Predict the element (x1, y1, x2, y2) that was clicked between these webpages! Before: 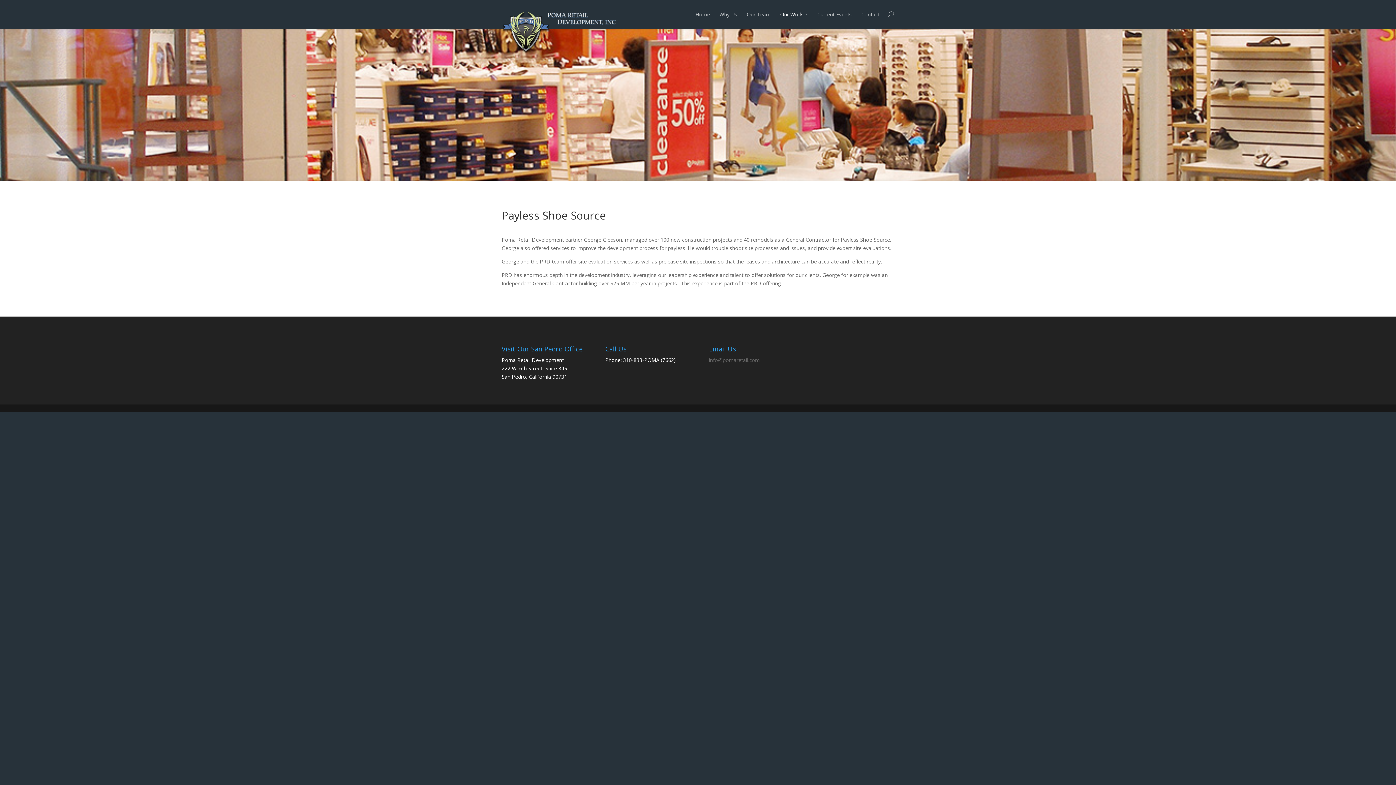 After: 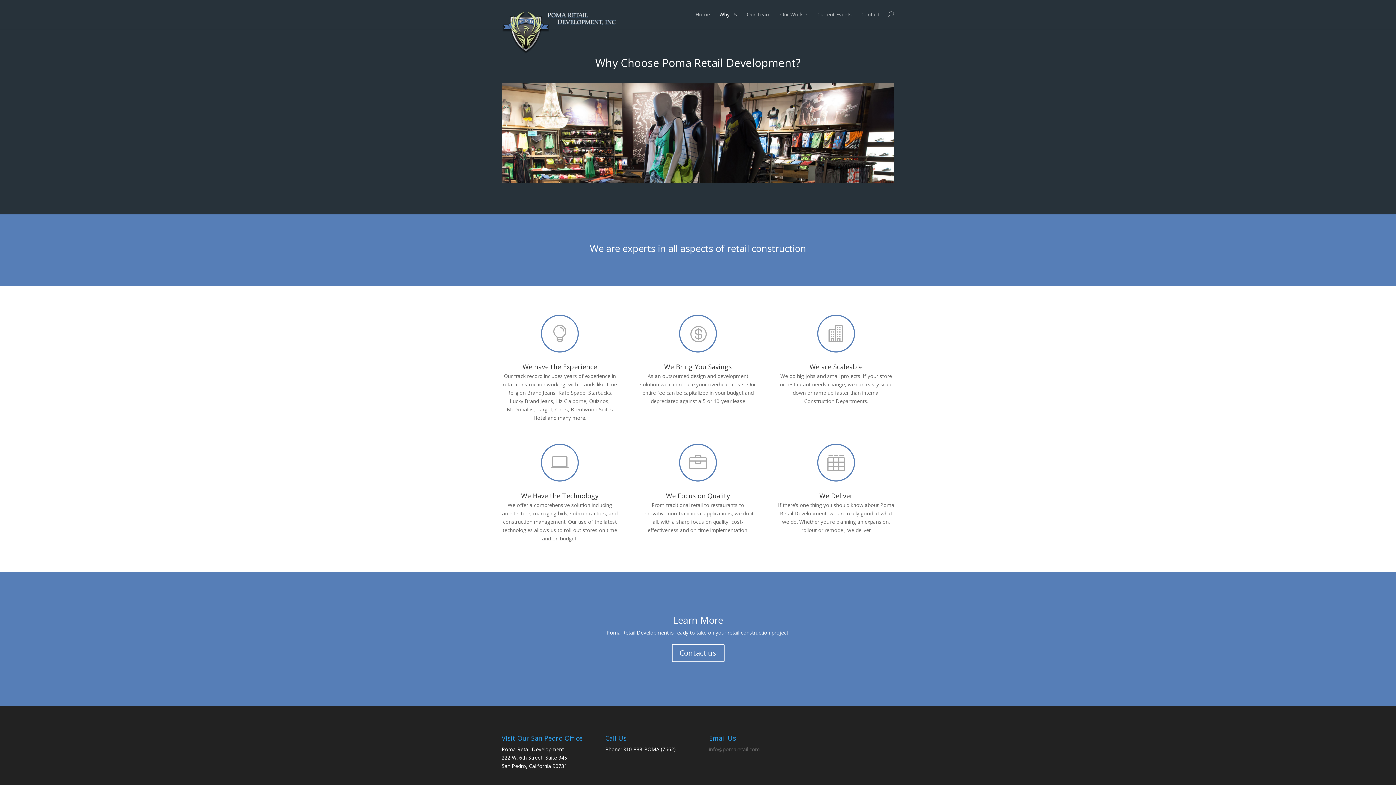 Action: bbox: (719, 10, 737, 29) label: Why Us